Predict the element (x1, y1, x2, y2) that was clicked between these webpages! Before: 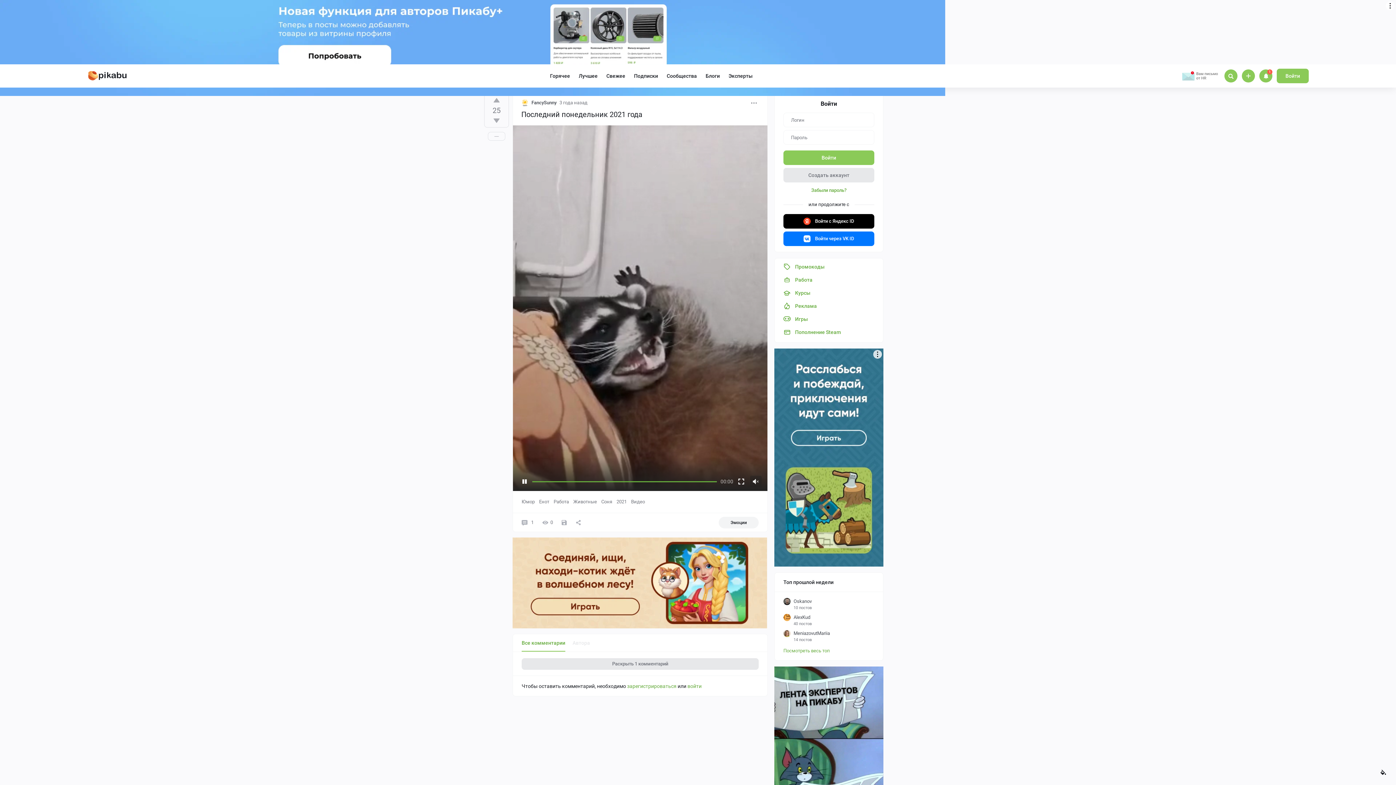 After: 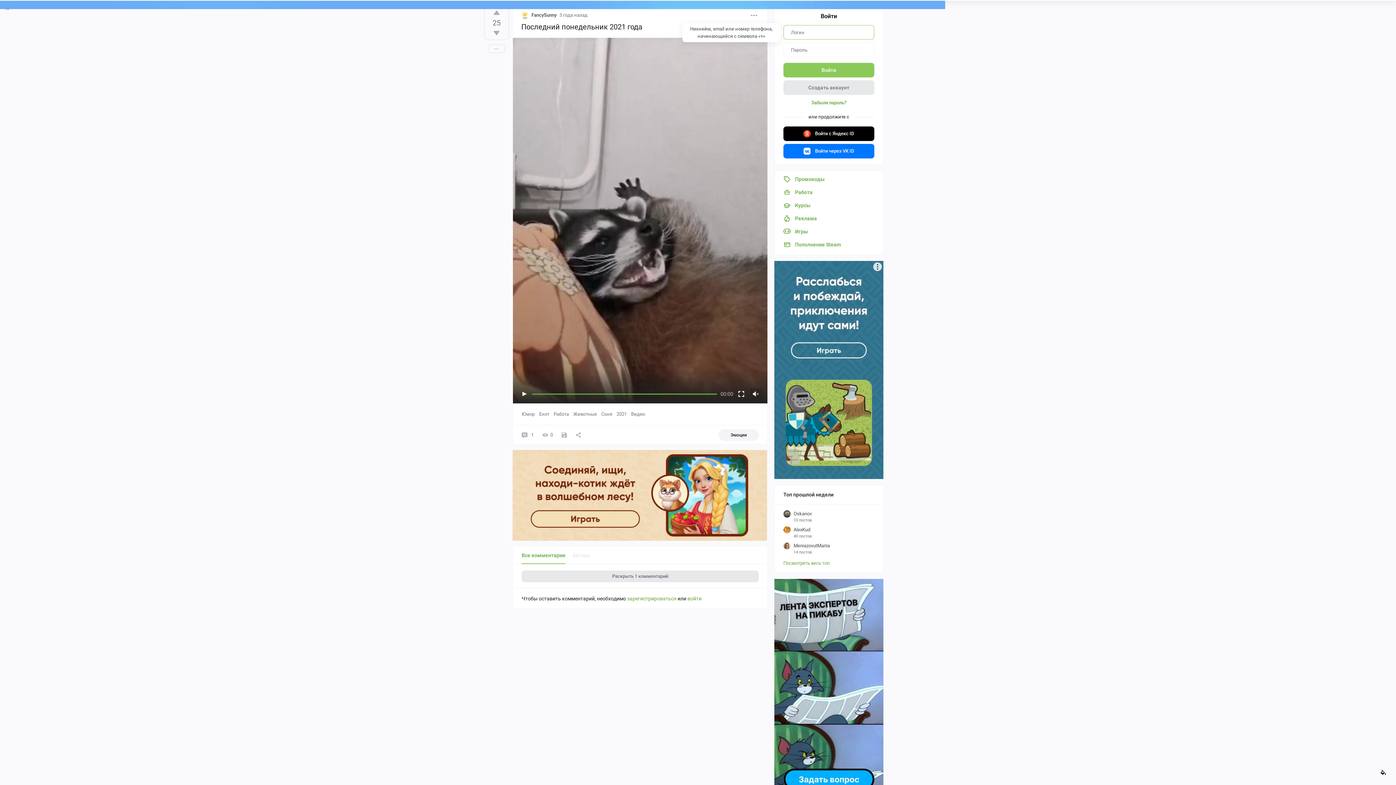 Action: label: войти bbox: (687, 619, 701, 625)